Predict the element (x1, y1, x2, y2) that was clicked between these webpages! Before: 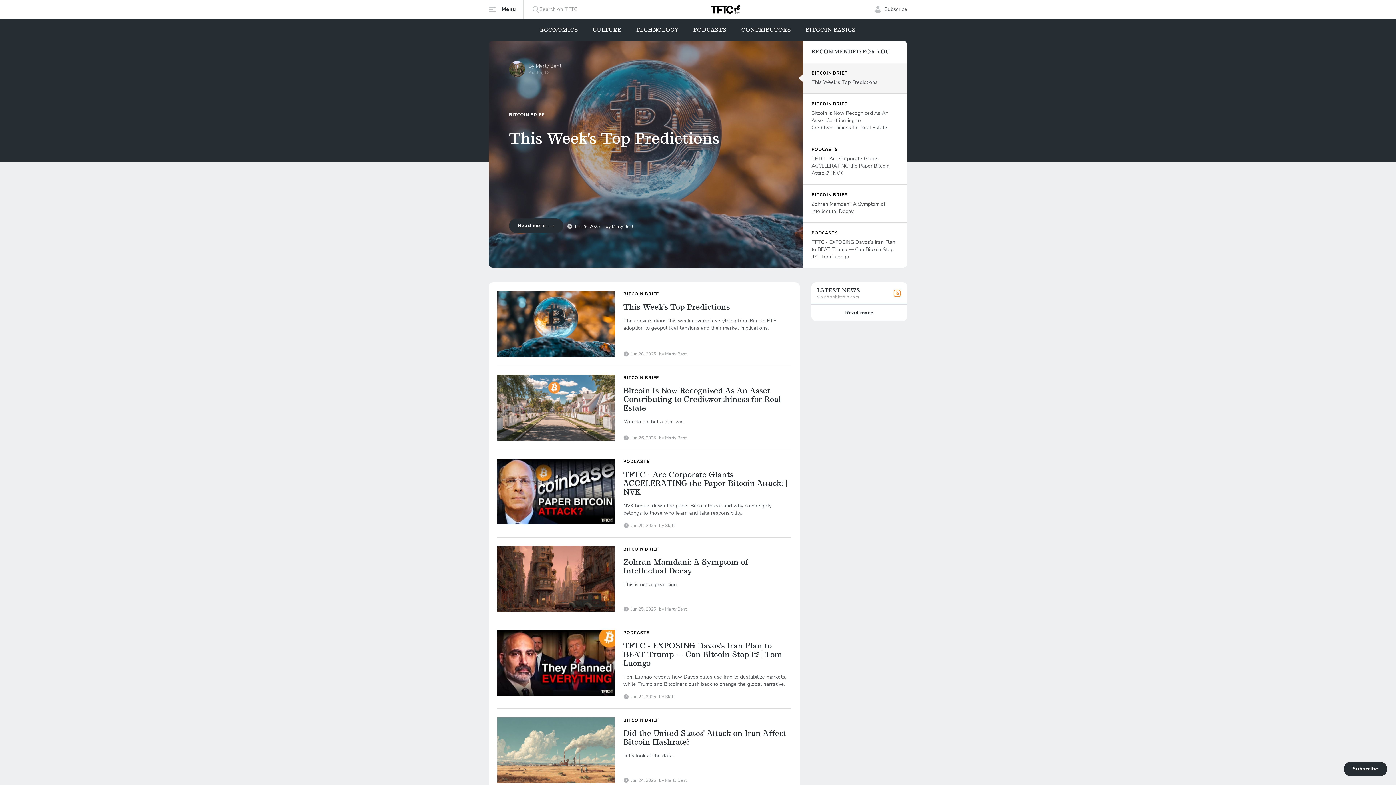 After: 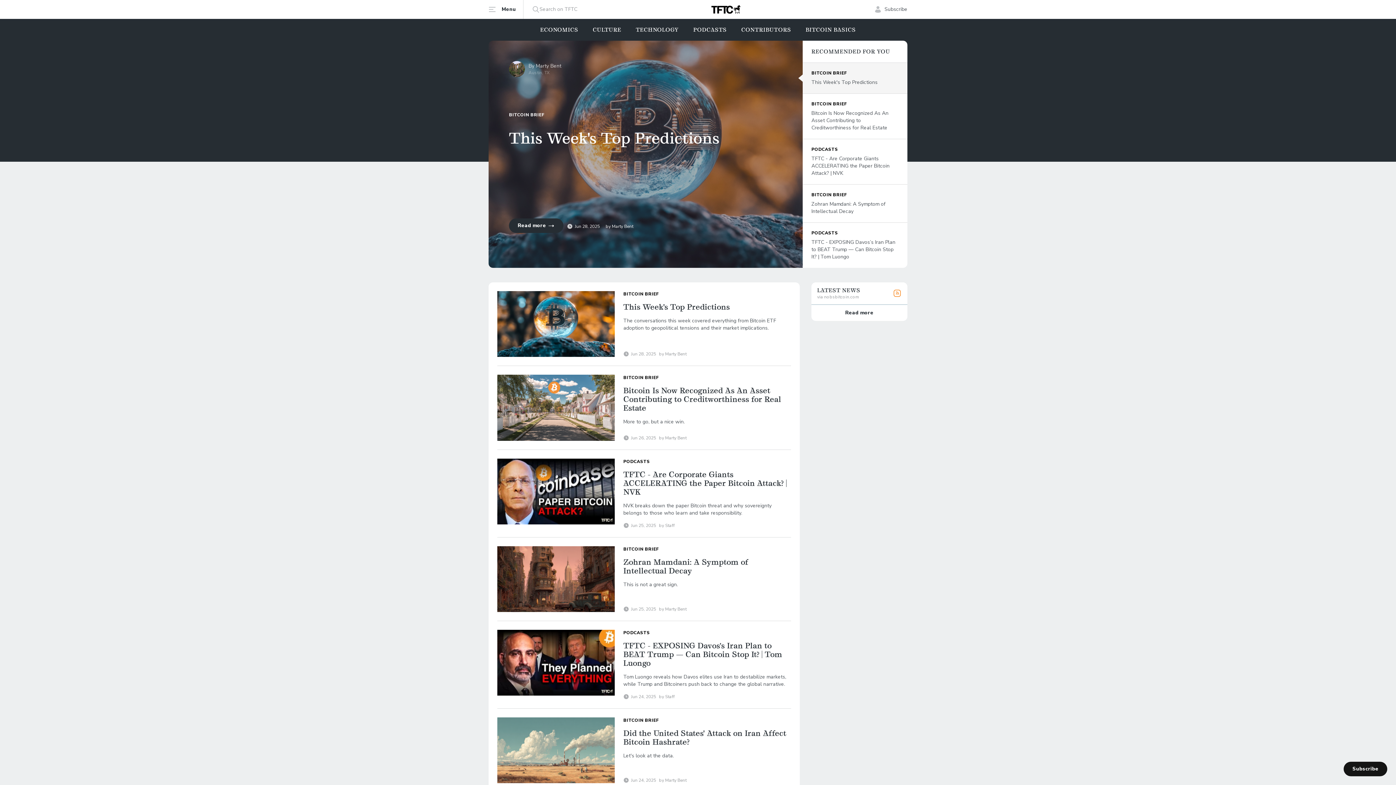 Action: label: Subscribe bbox: (1344, 762, 1387, 776)